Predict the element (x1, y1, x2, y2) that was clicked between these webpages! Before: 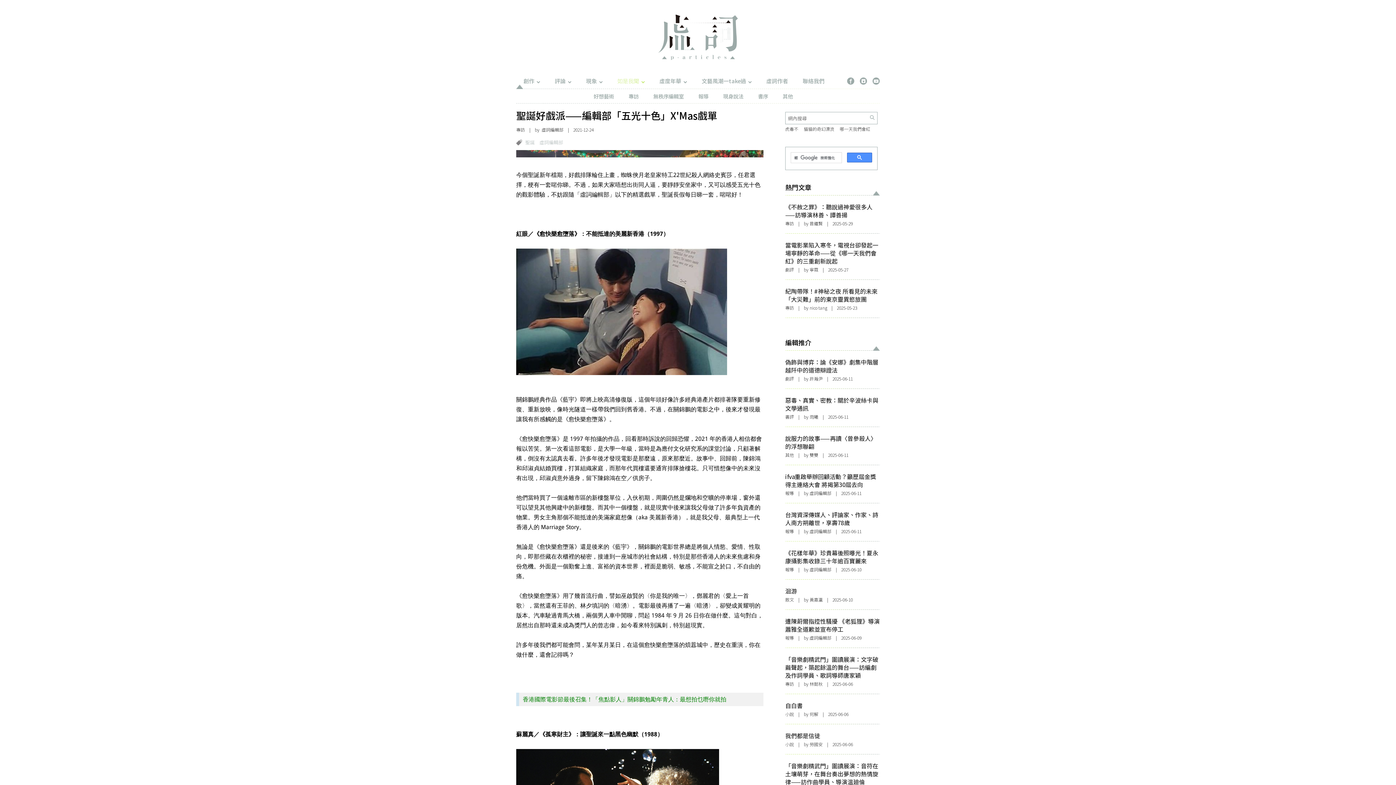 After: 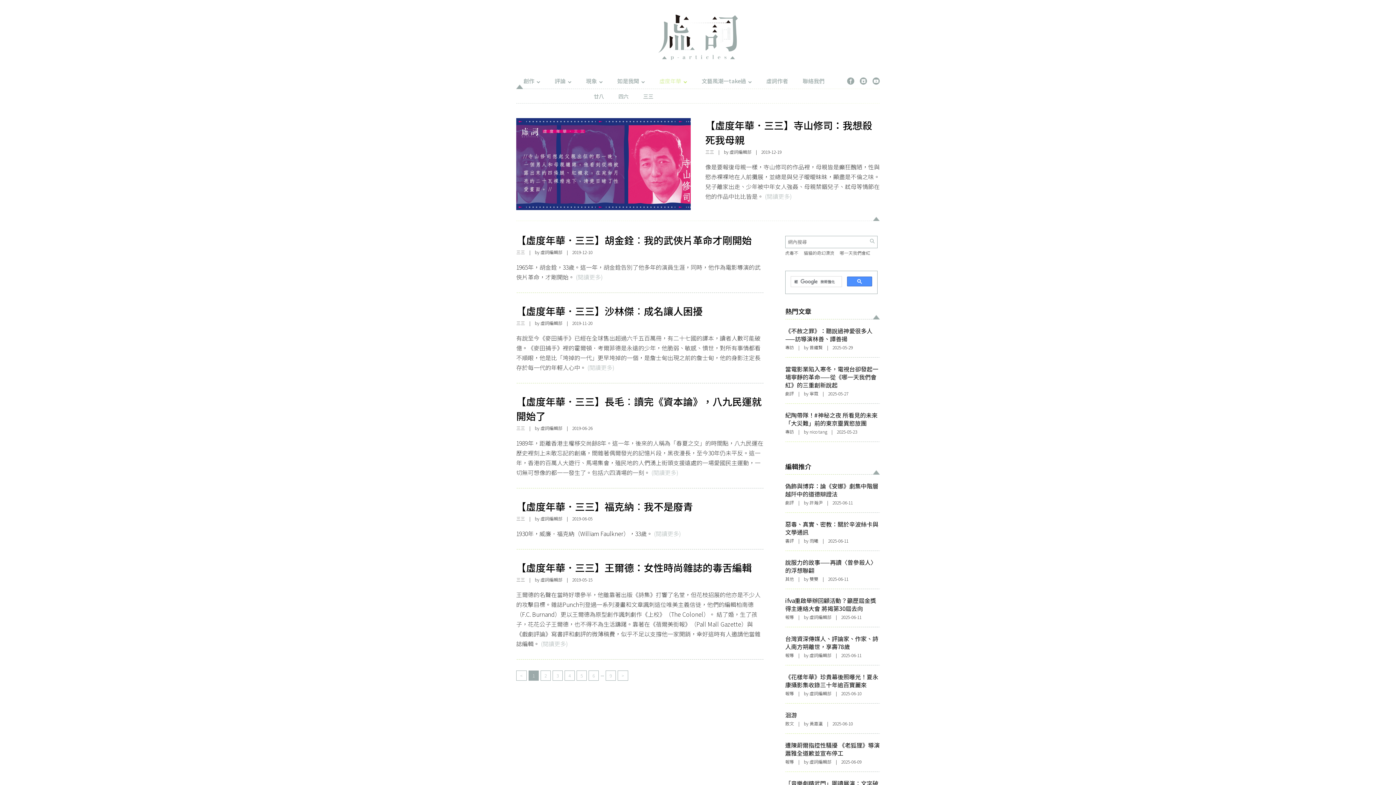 Action: bbox: (659, 77, 687, 84) label: 虛度年華